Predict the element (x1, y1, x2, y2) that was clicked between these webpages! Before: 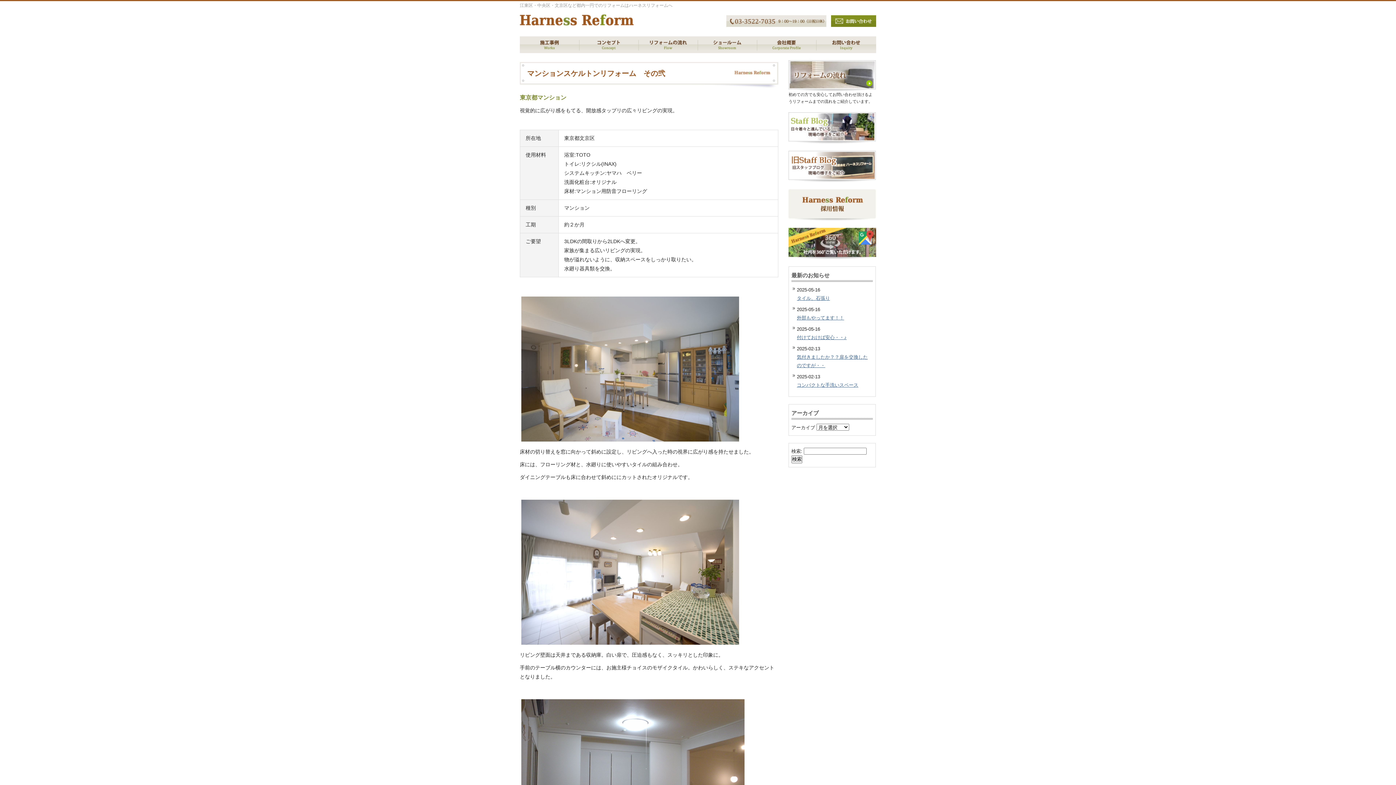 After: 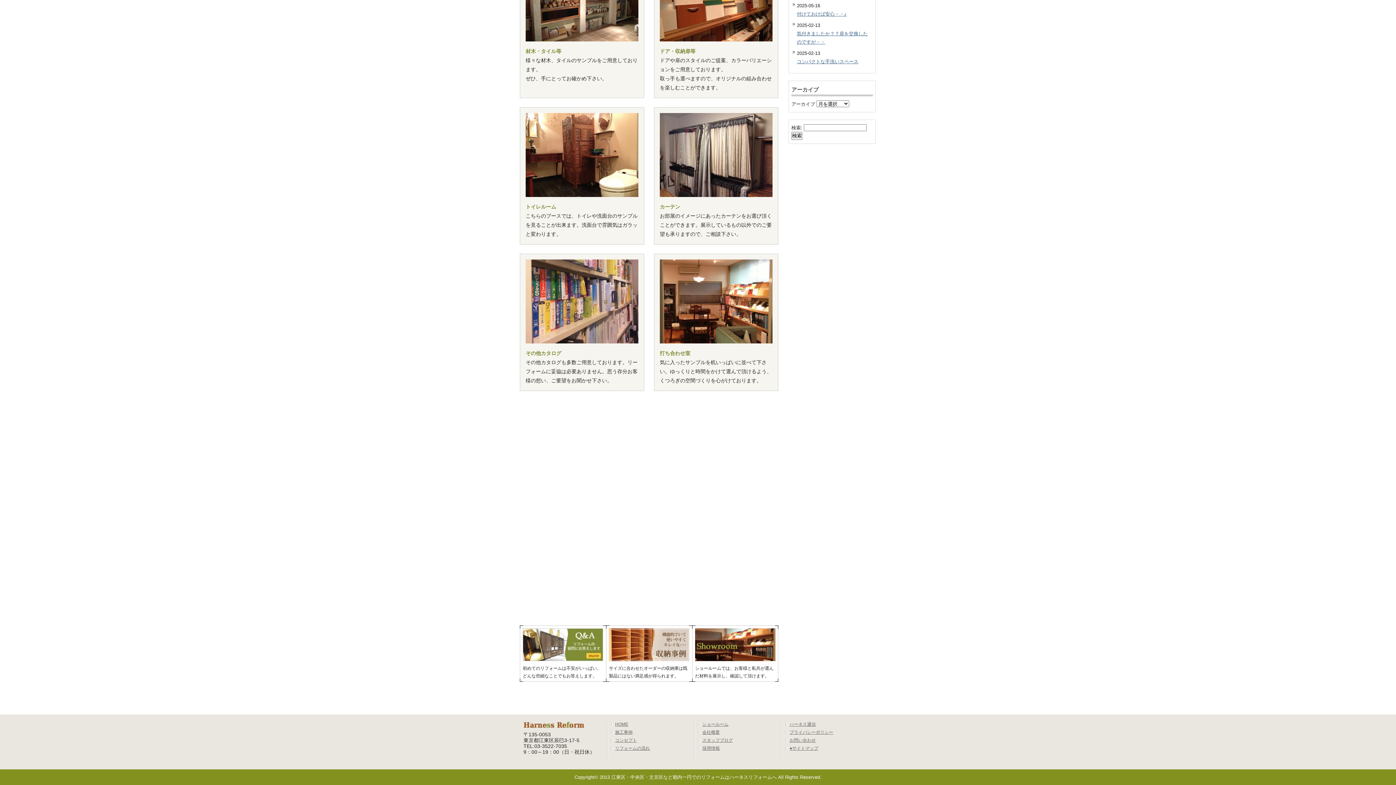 Action: bbox: (788, 254, 876, 260)